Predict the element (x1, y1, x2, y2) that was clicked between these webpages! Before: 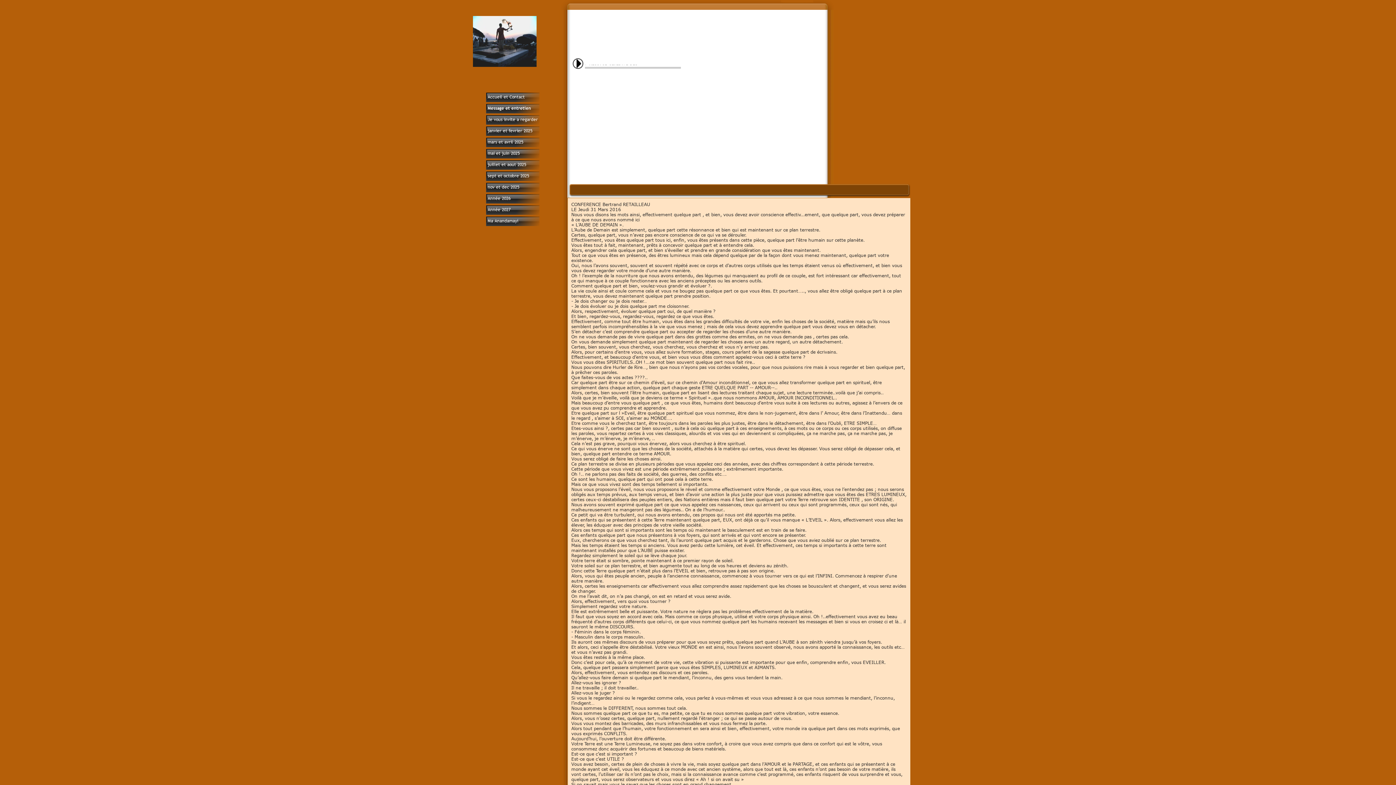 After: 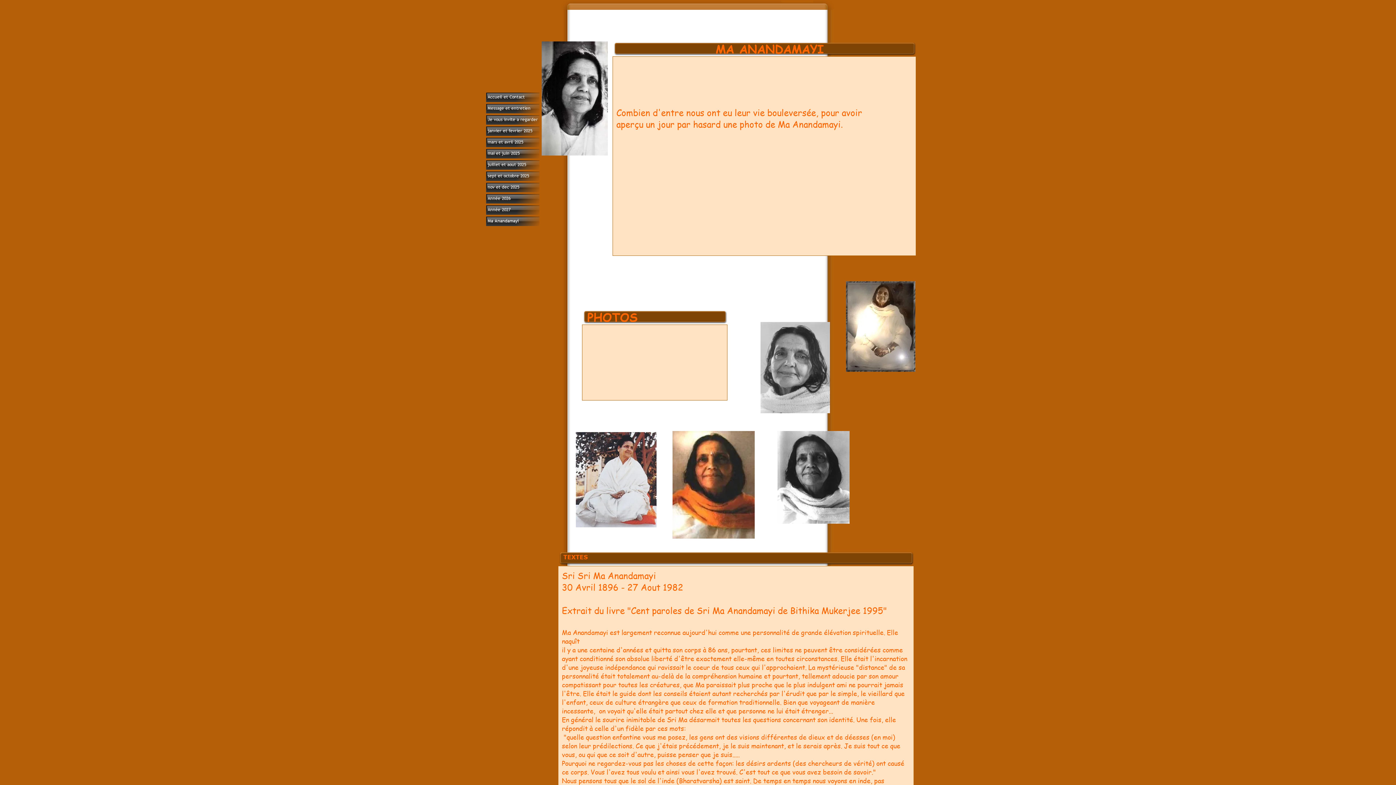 Action: label: Ma Anandamayi bbox: (486, 216, 542, 228)